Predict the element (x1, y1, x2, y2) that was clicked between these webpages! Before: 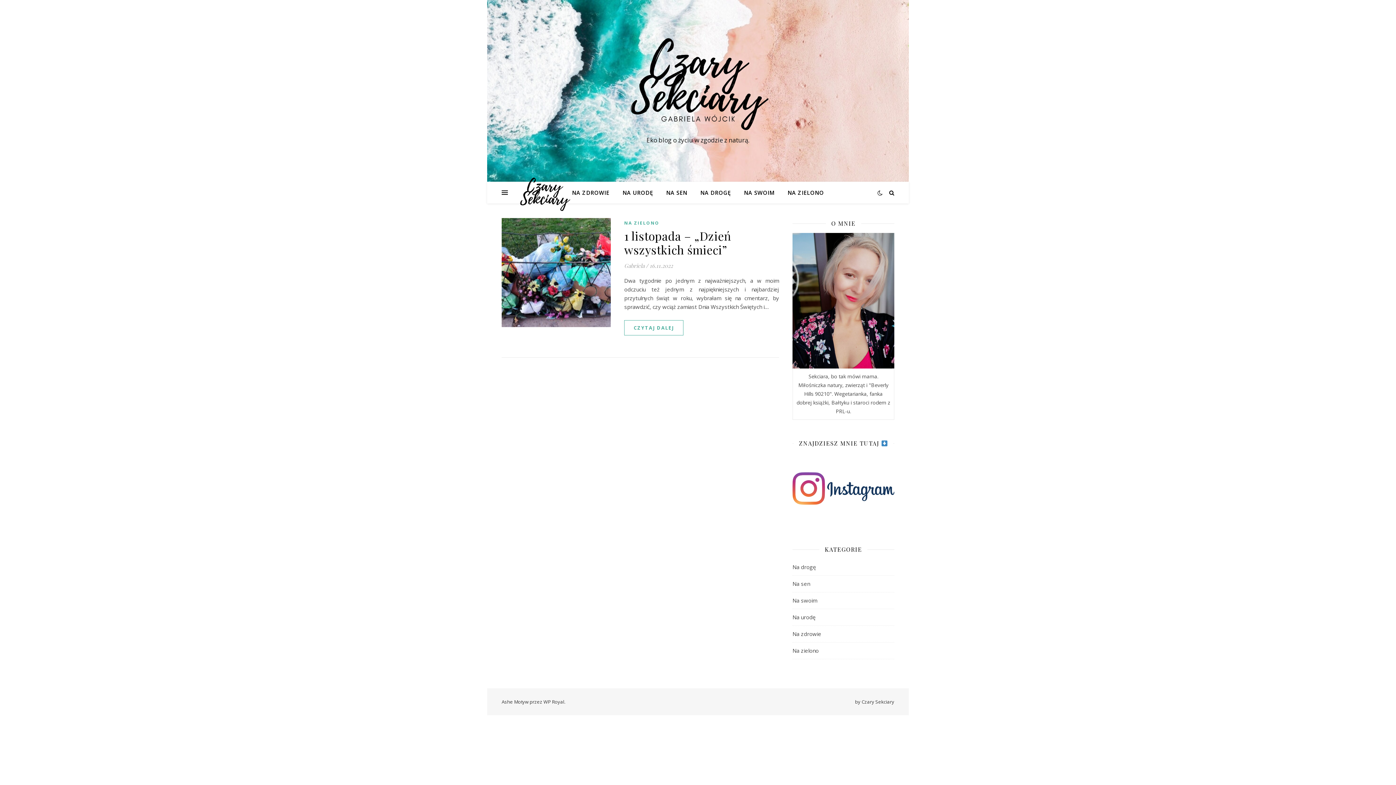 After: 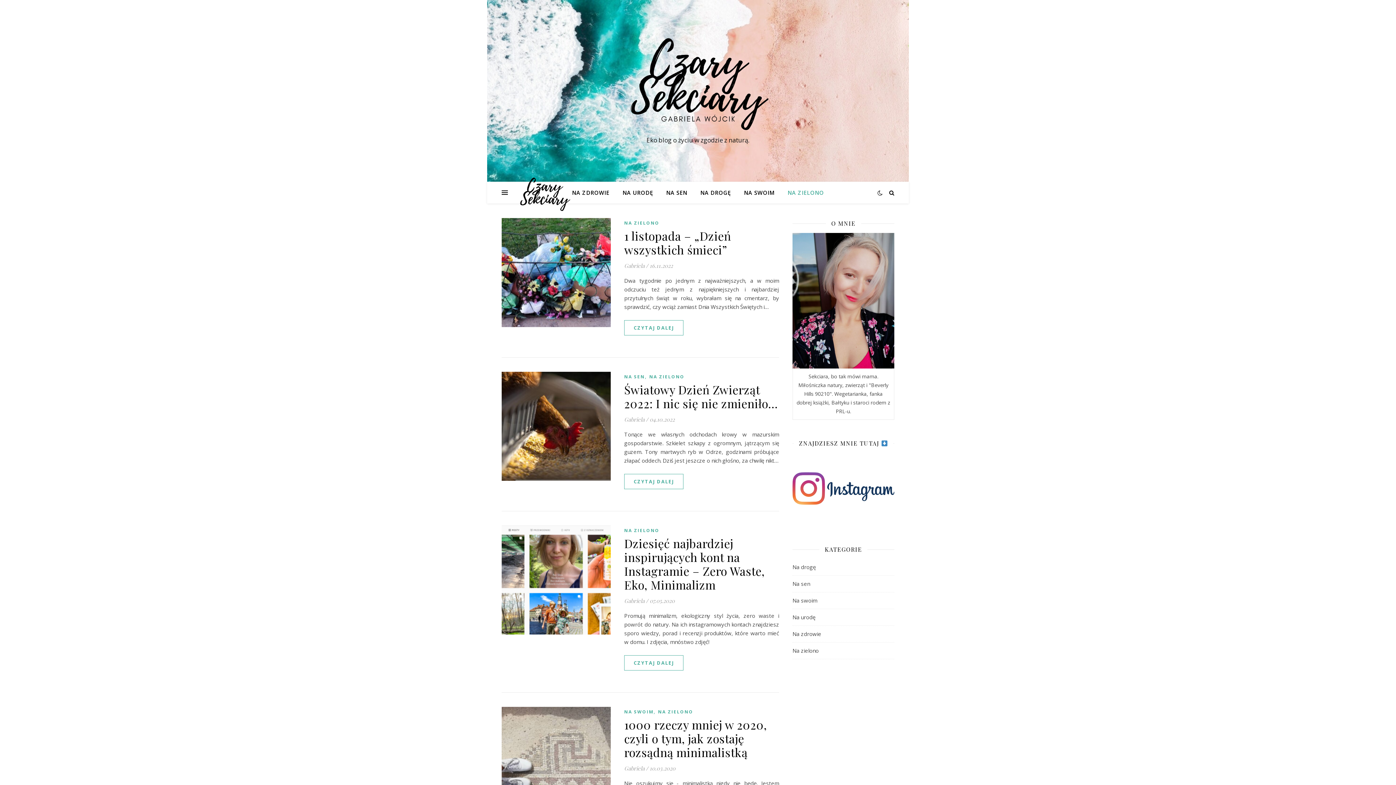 Action: bbox: (792, 643, 818, 659) label: Na zielono